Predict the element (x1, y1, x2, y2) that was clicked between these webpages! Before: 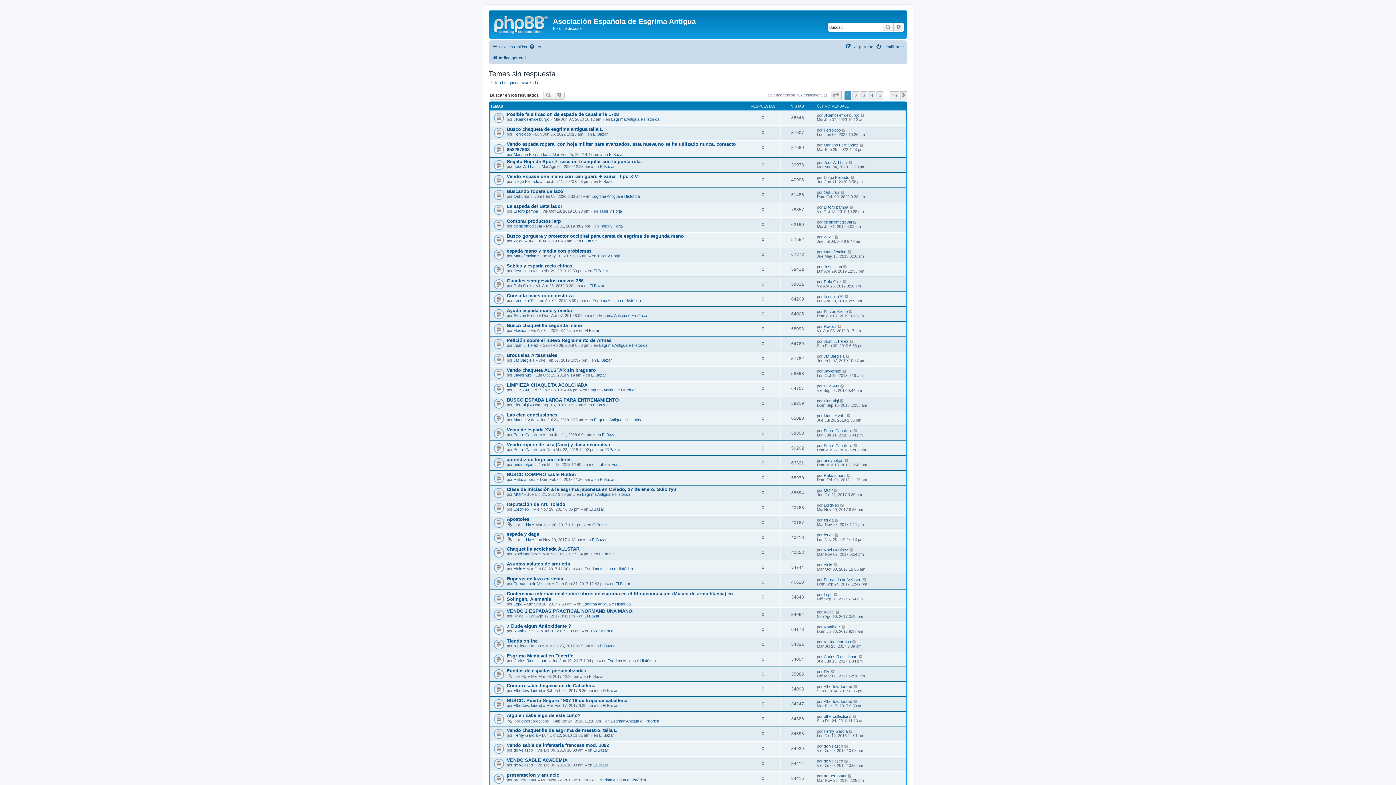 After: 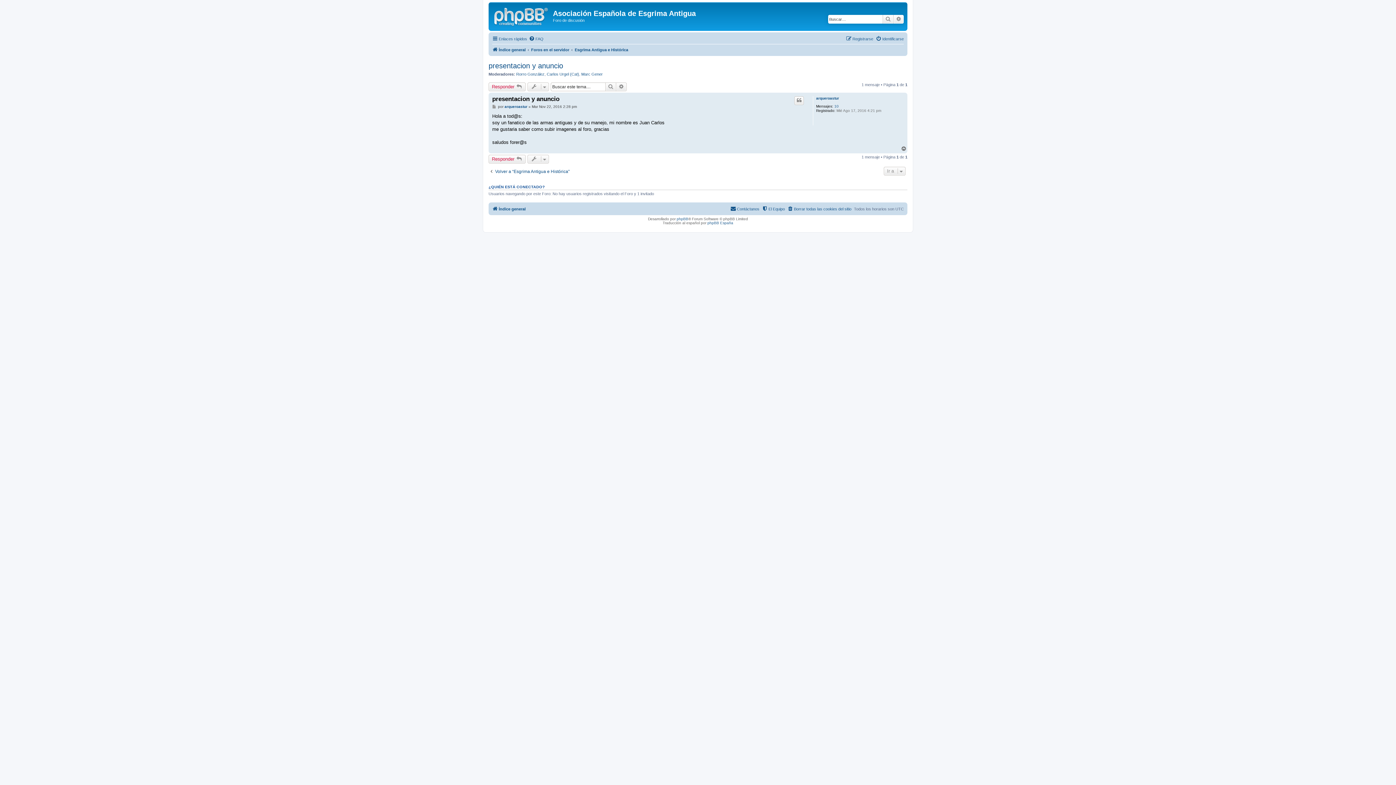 Action: bbox: (848, 774, 852, 778)